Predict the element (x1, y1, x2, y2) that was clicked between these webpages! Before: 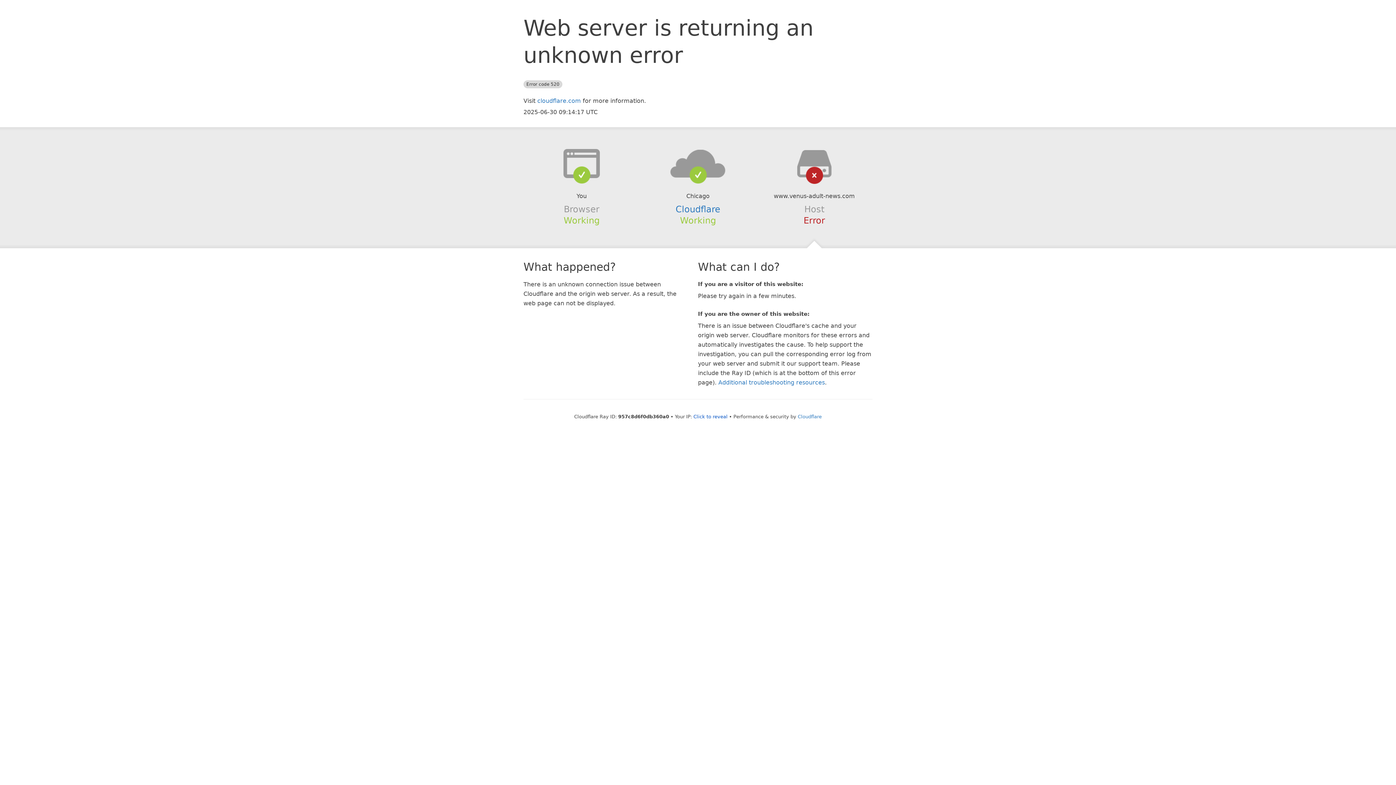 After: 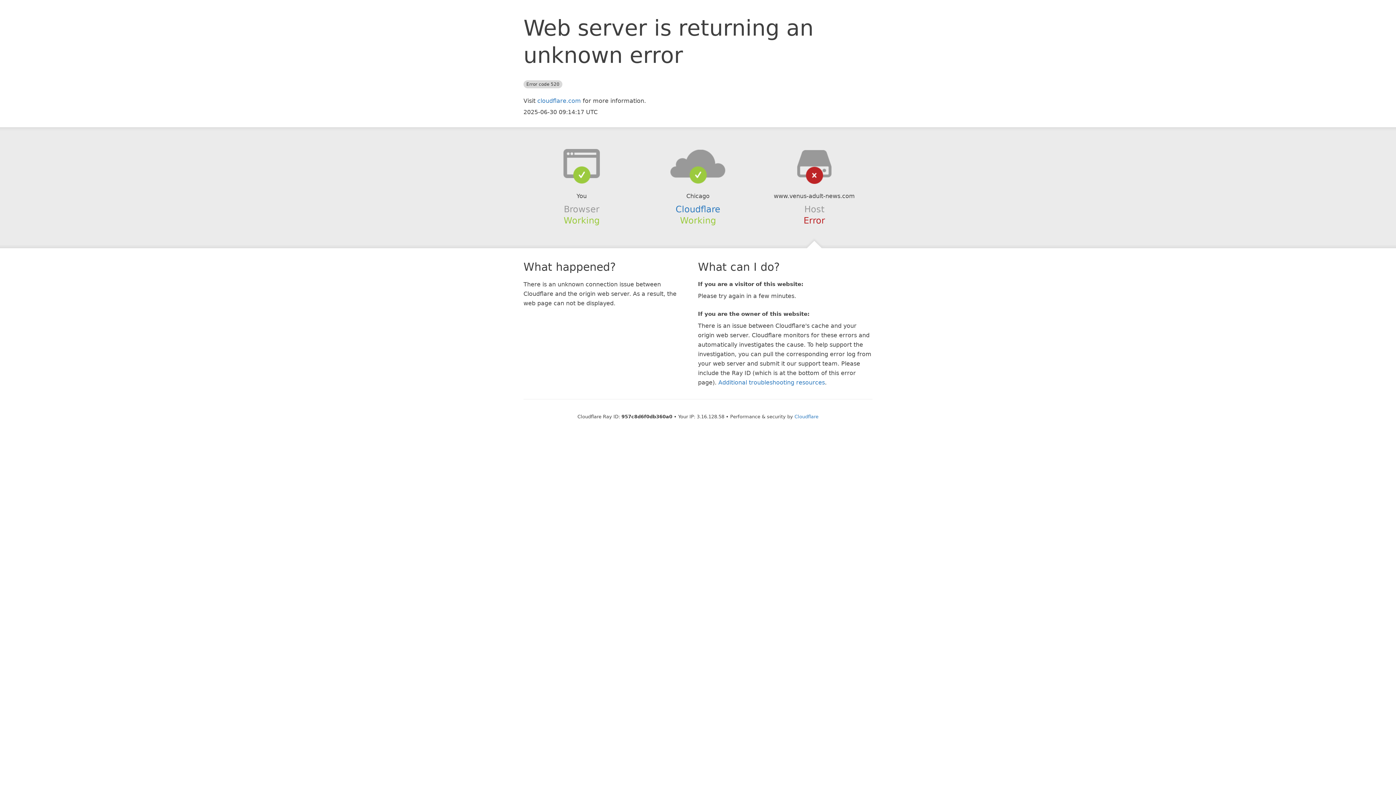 Action: label: Click to reveal bbox: (693, 414, 727, 419)